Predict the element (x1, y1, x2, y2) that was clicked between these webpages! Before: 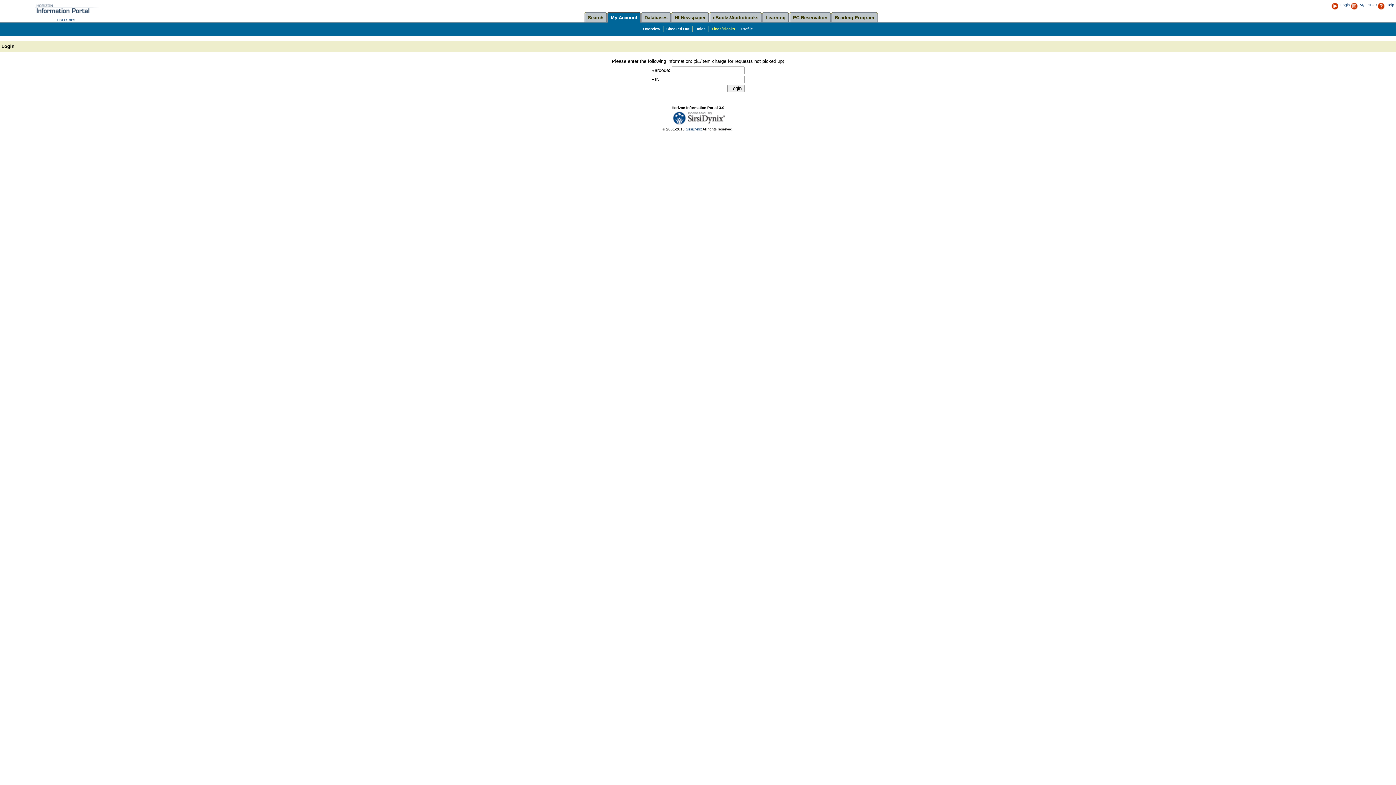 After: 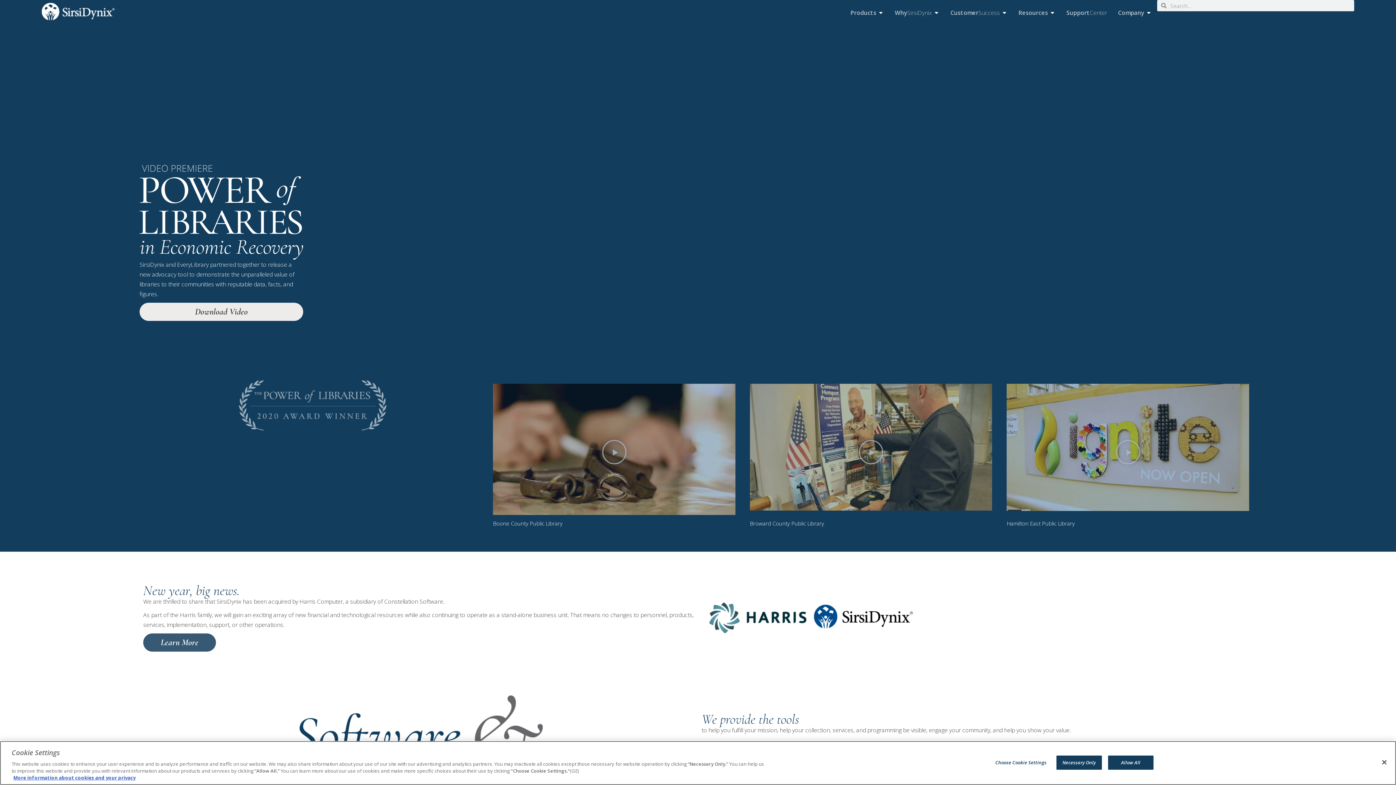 Action: bbox: (665, 120, 732, 125)